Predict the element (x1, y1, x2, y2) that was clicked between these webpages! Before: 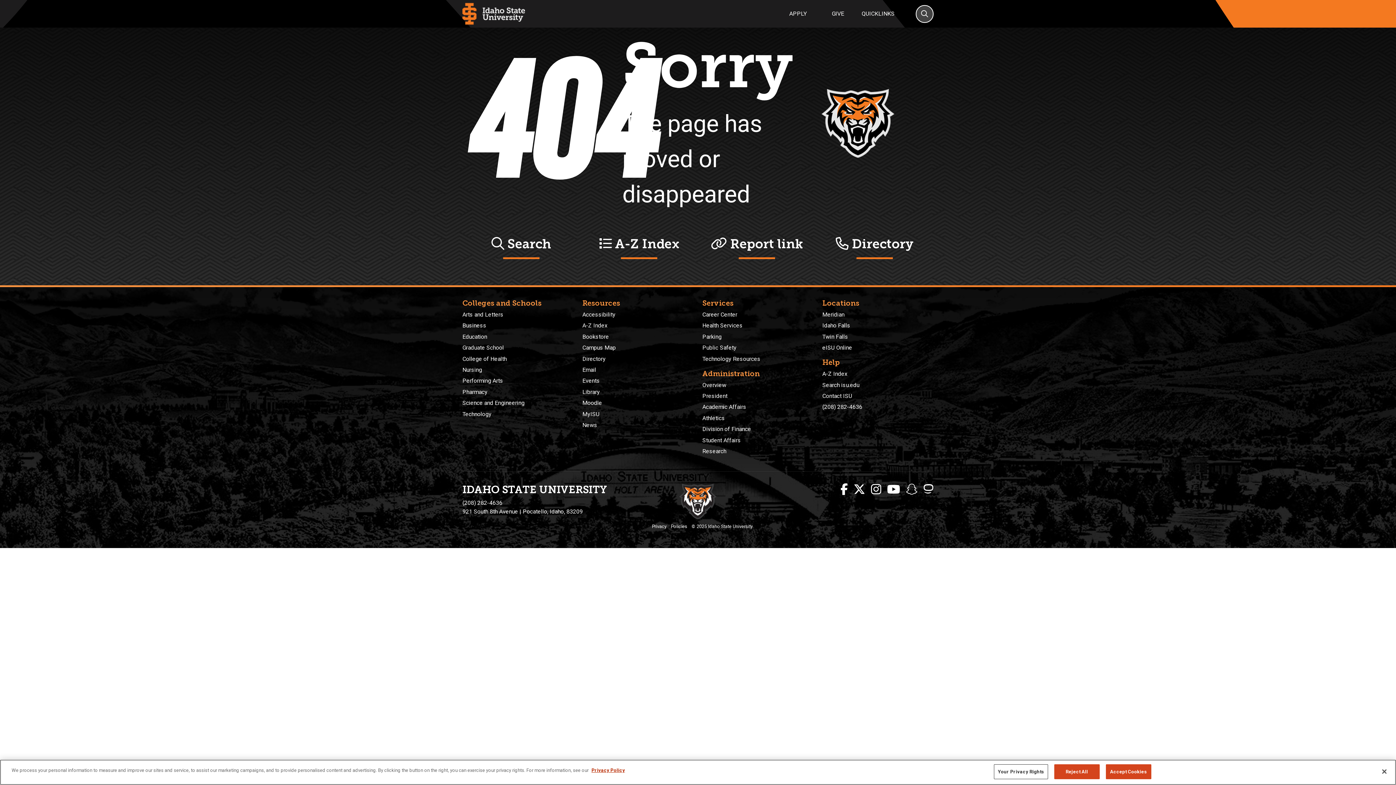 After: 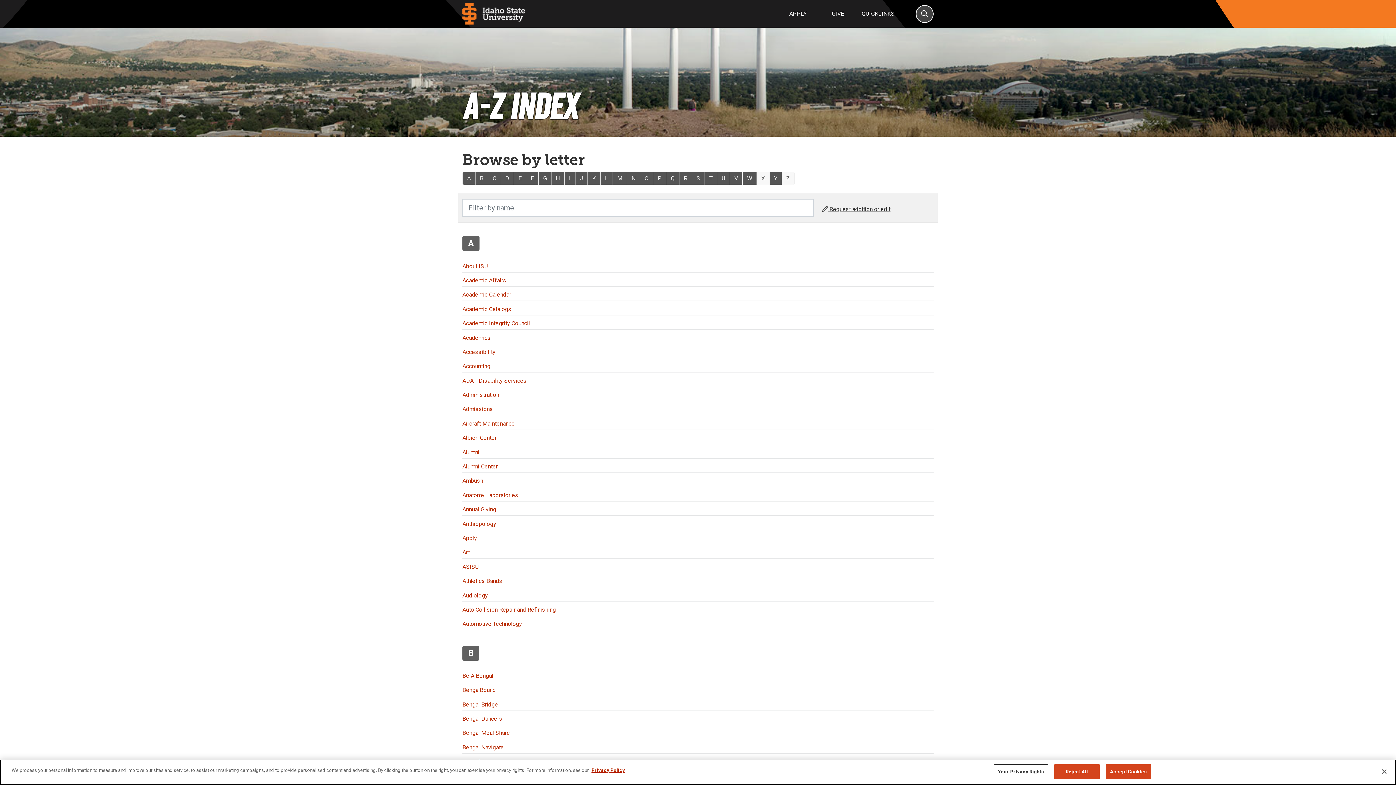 Action: label:  A-Z Index bbox: (599, 236, 679, 251)